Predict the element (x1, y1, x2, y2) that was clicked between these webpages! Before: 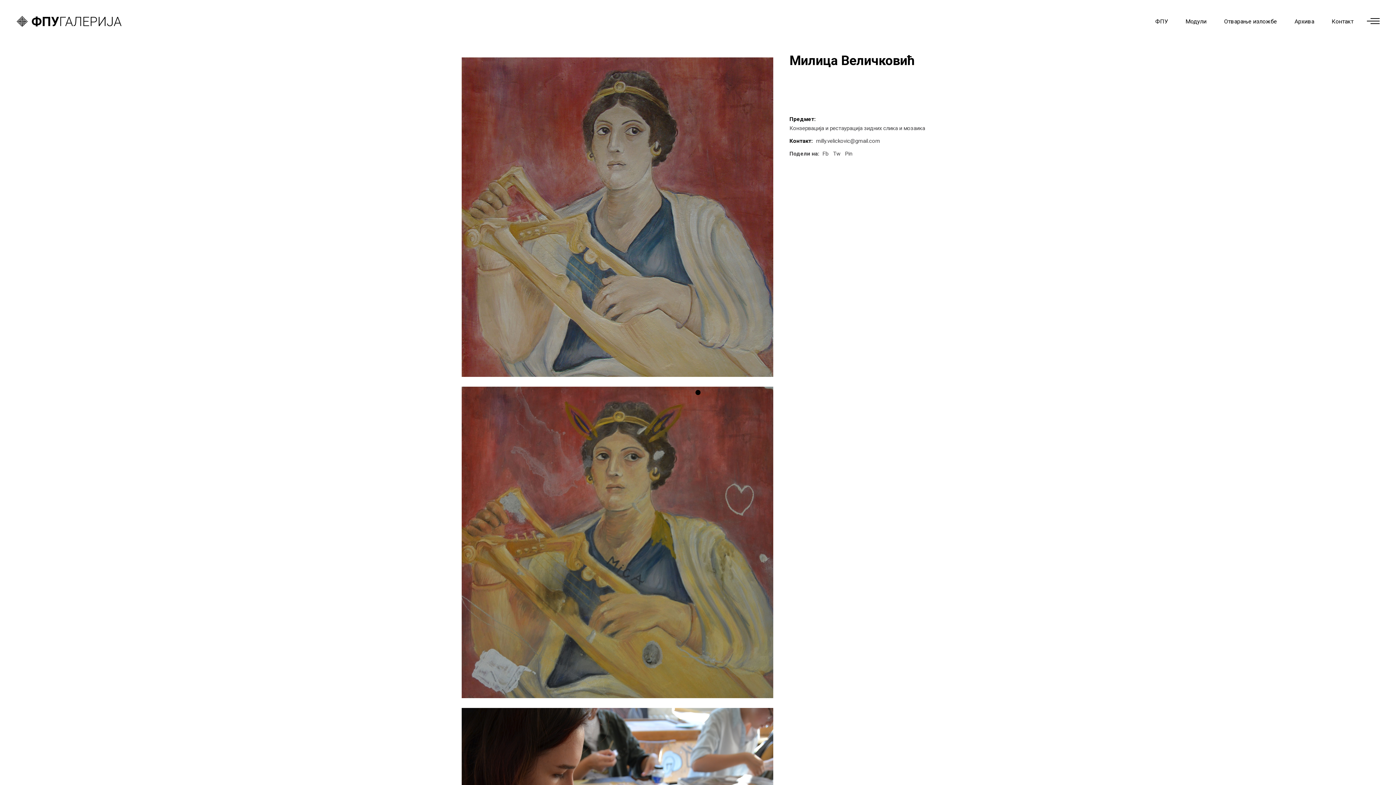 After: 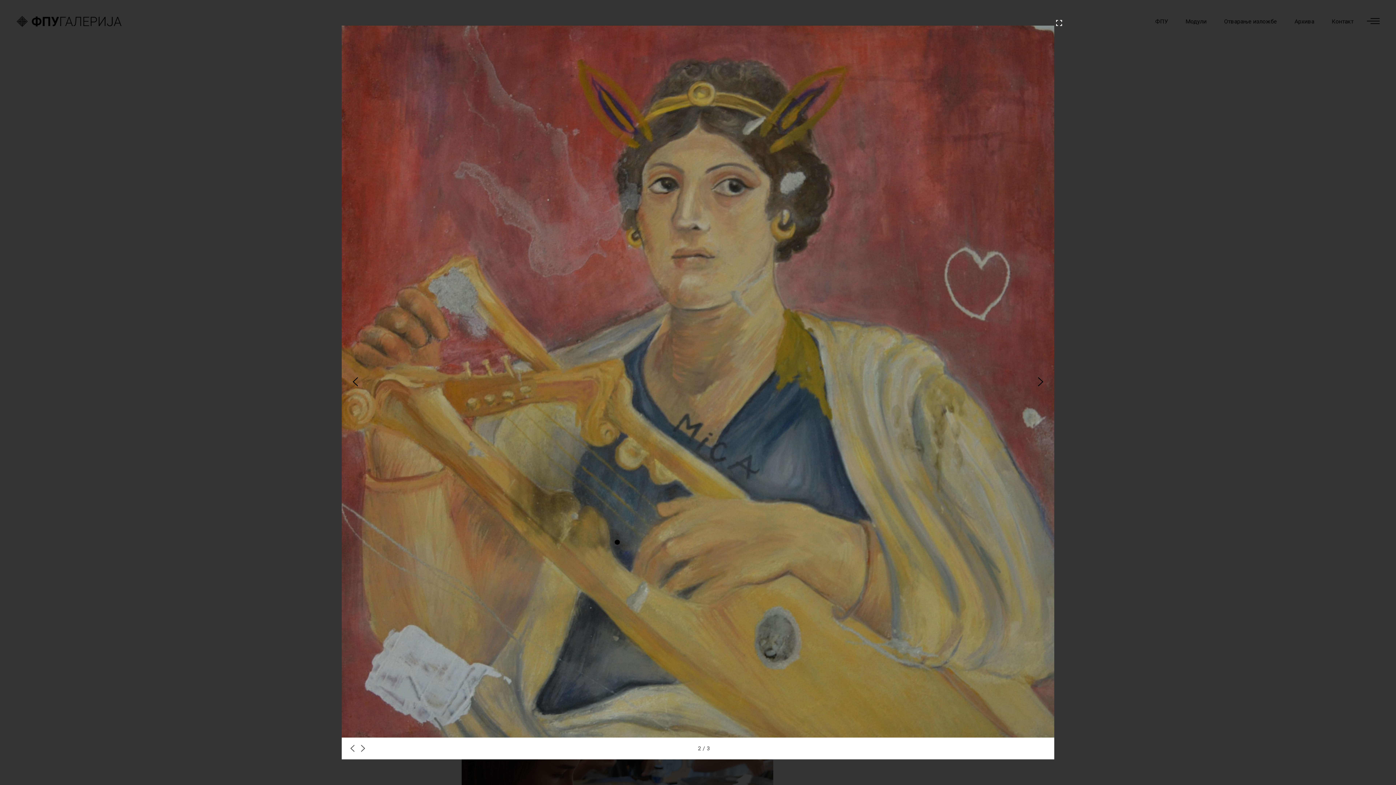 Action: bbox: (461, 386, 773, 698)